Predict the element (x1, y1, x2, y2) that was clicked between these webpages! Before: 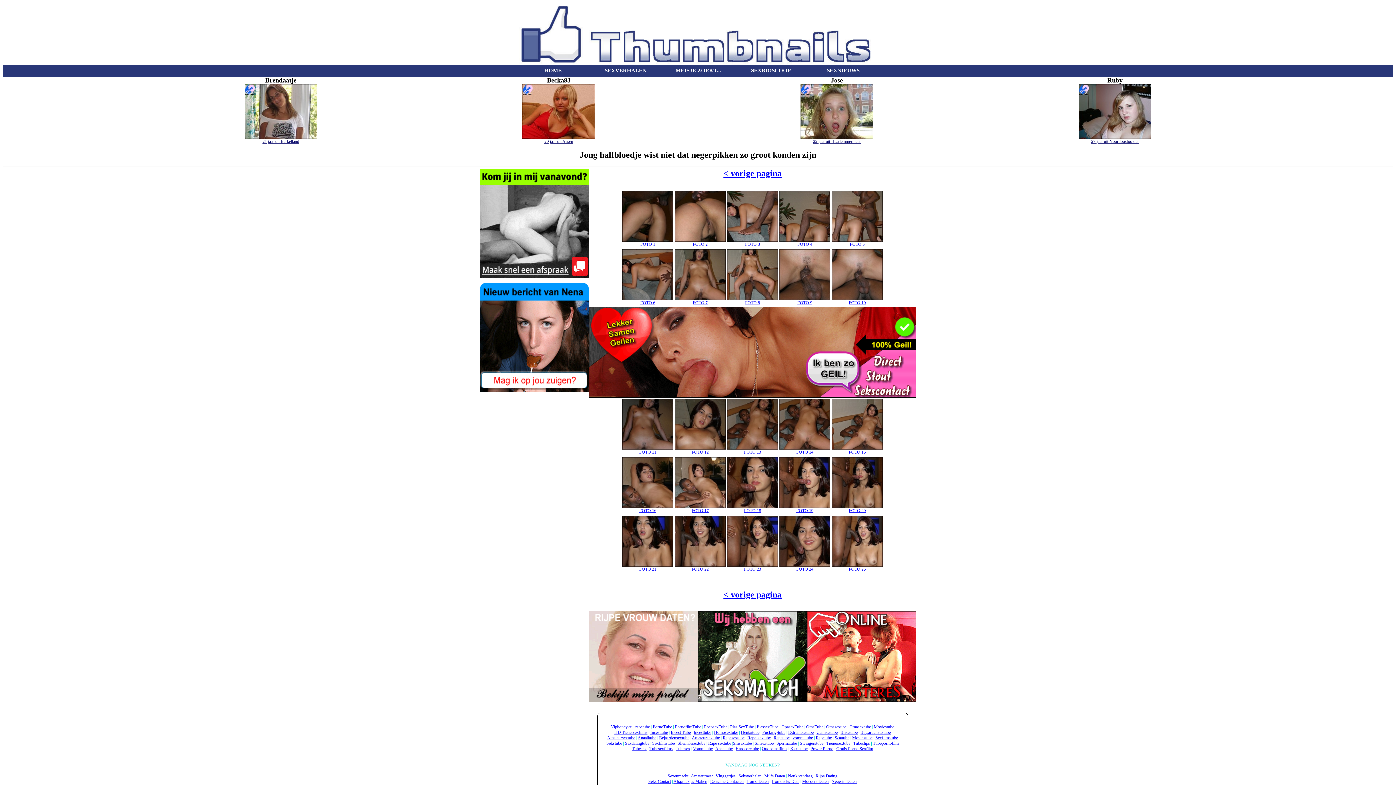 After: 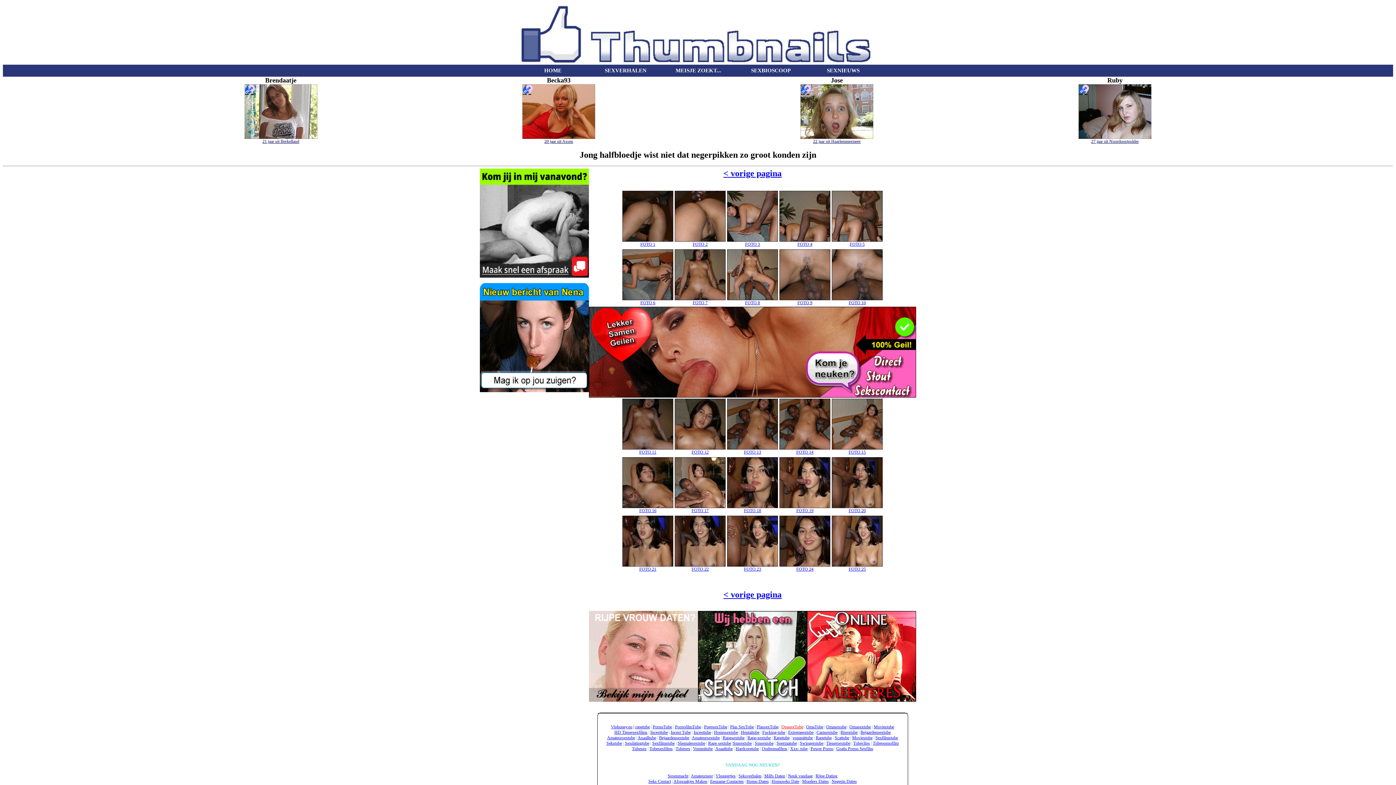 Action: label: OpasexTube bbox: (781, 724, 803, 729)